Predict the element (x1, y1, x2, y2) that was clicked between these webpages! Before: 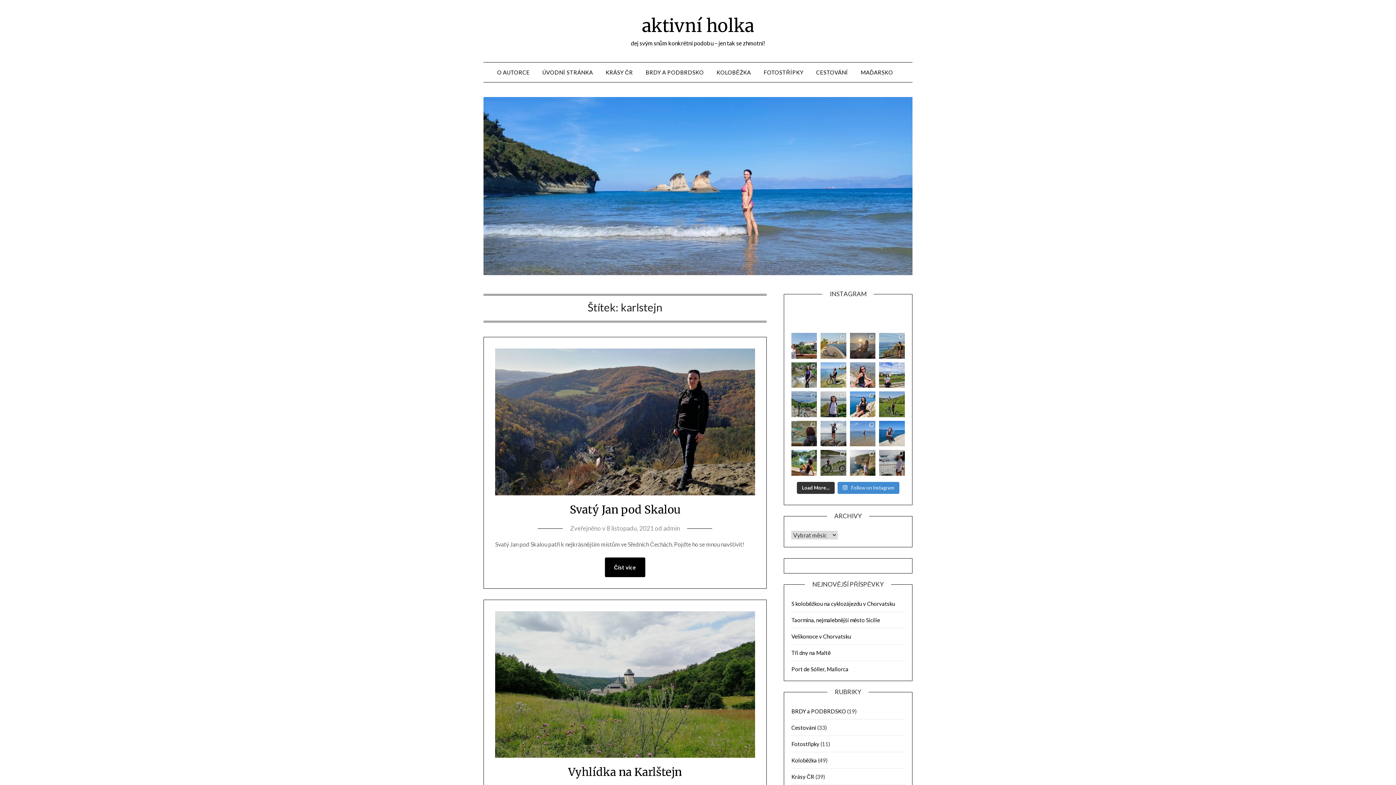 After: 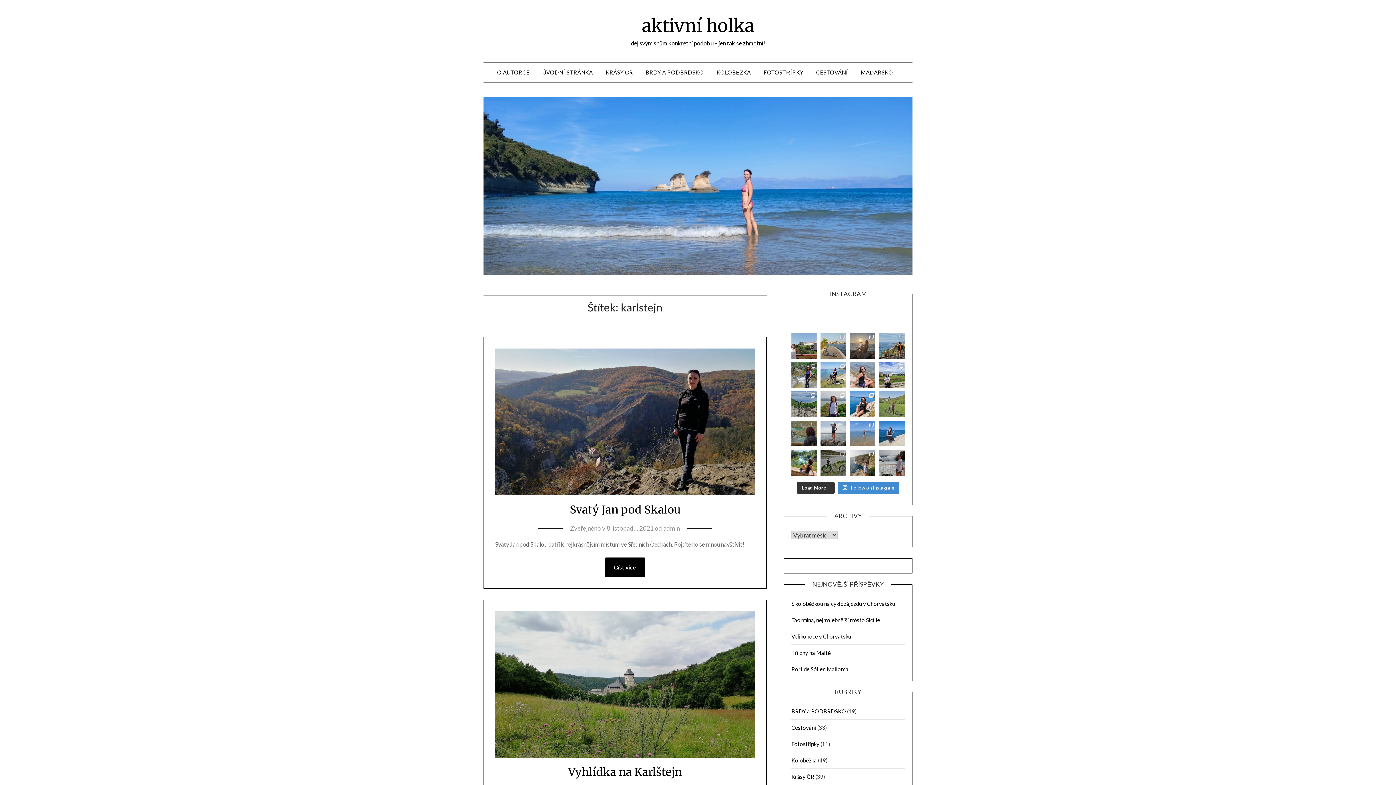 Action: label: Po delší době na Císařské louce s koloběžk bbox: (879, 391, 905, 417)